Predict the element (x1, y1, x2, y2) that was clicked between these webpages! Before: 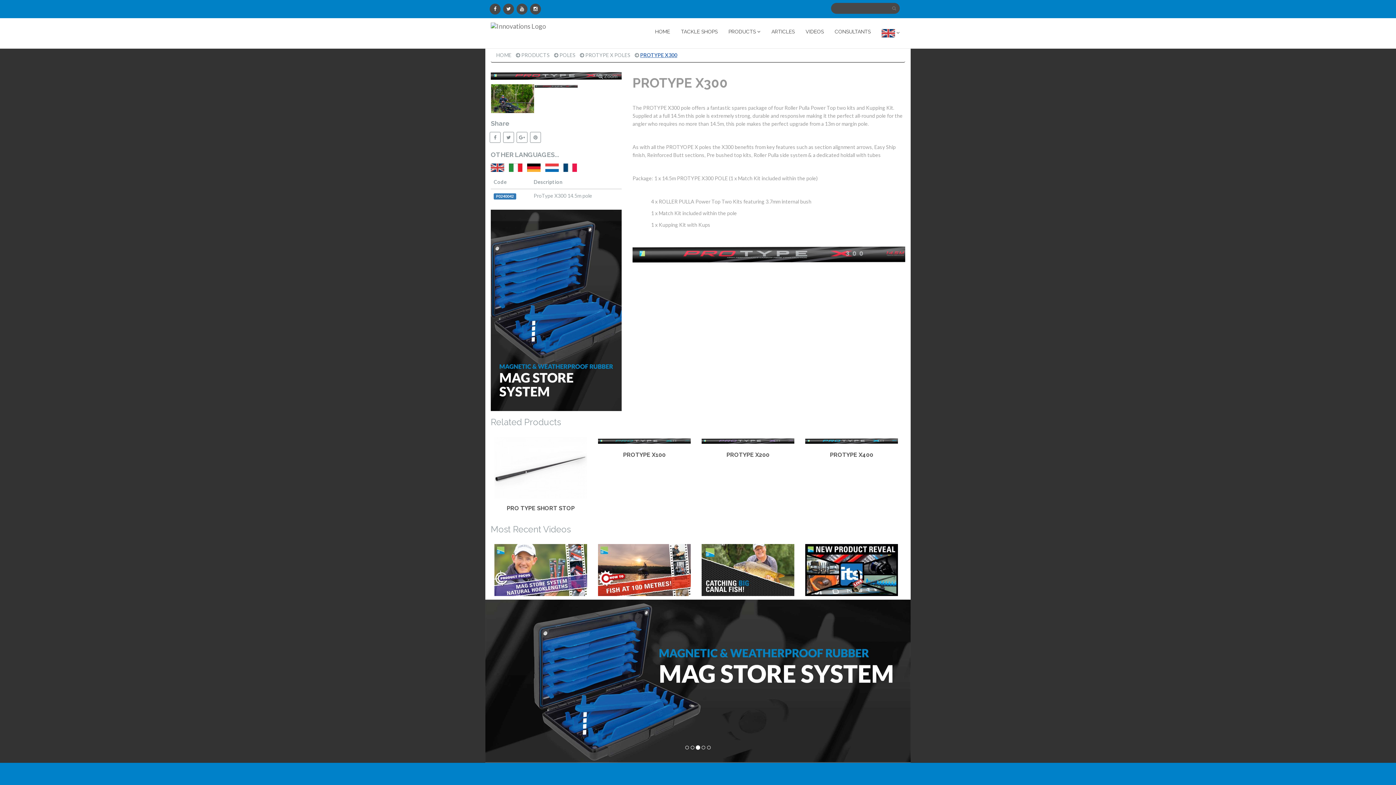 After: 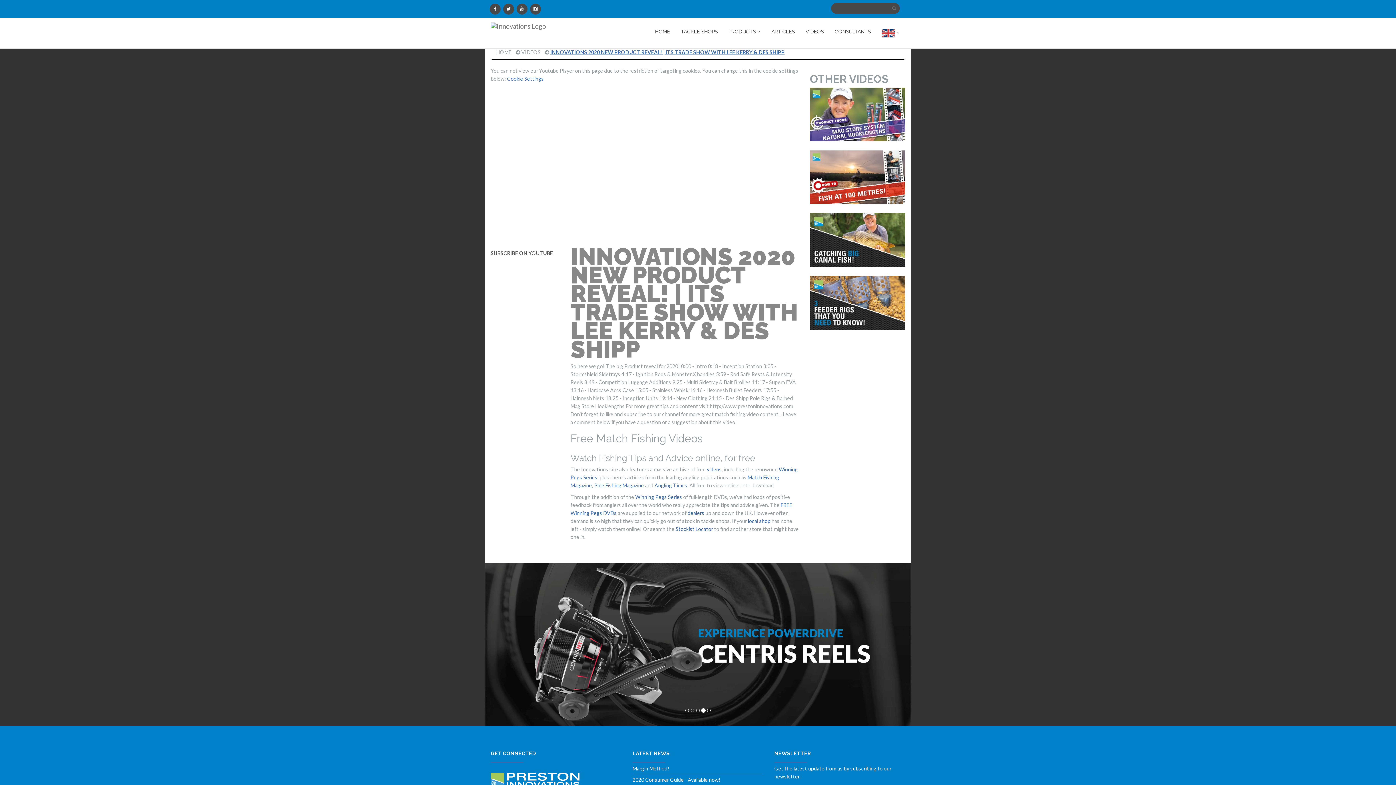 Action: bbox: (805, 544, 898, 596)